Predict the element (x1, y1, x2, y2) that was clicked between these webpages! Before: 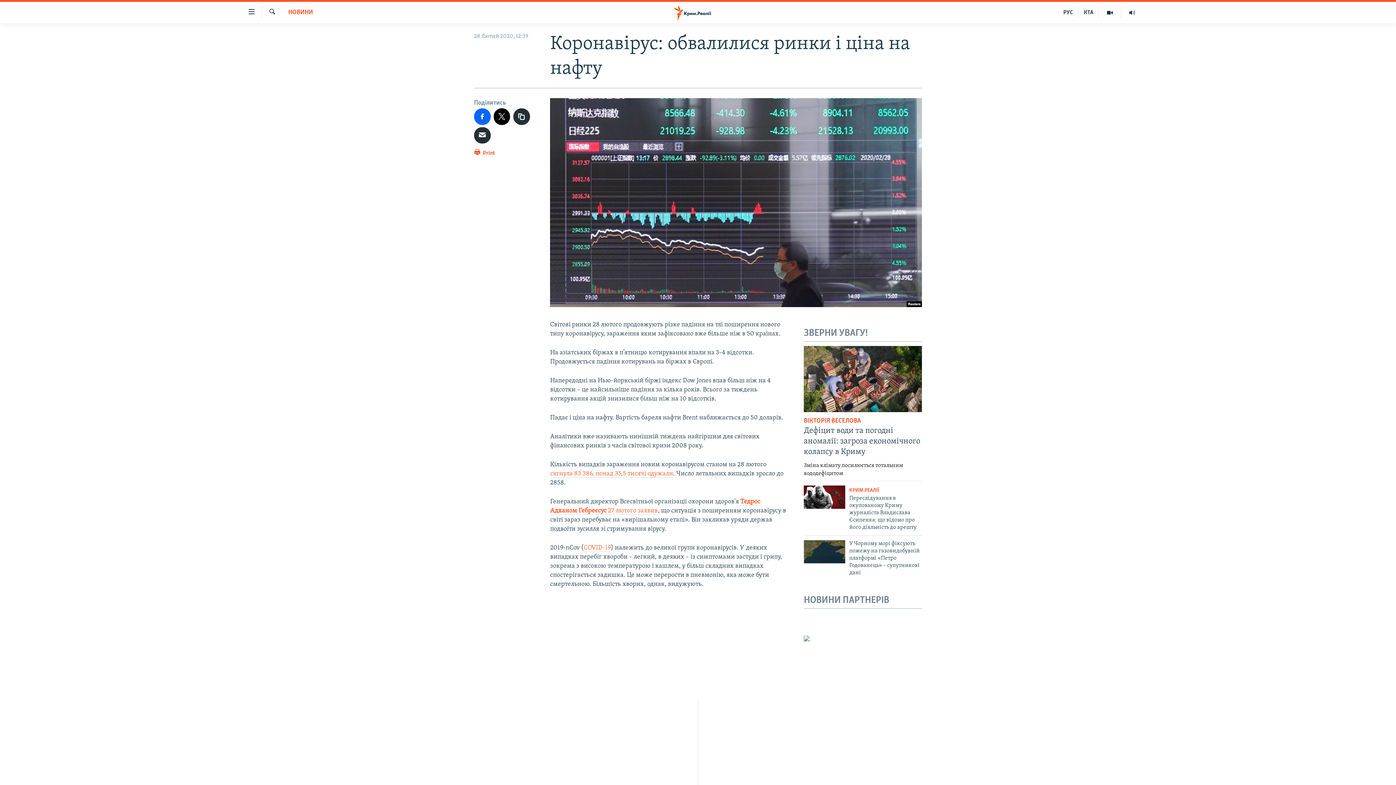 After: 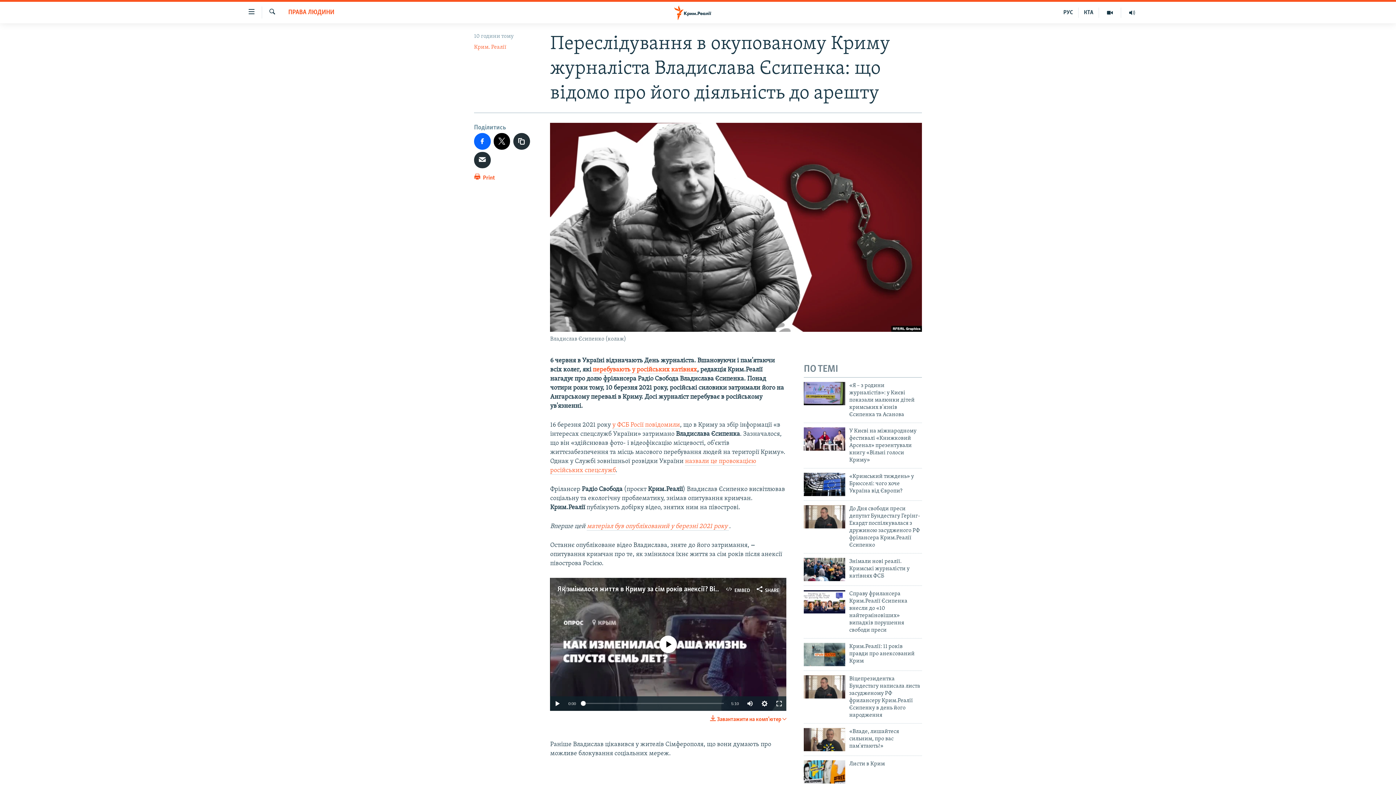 Action: bbox: (804, 485, 845, 509)